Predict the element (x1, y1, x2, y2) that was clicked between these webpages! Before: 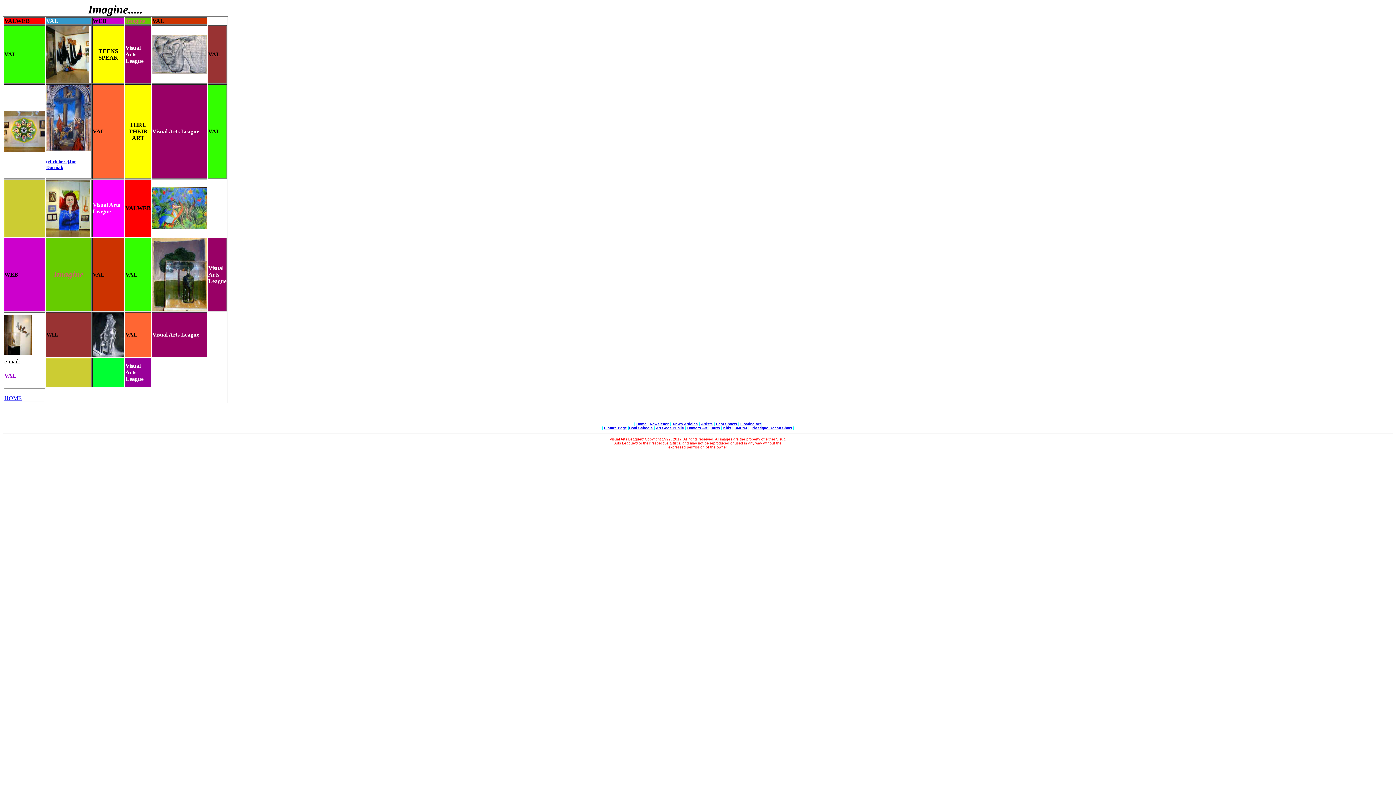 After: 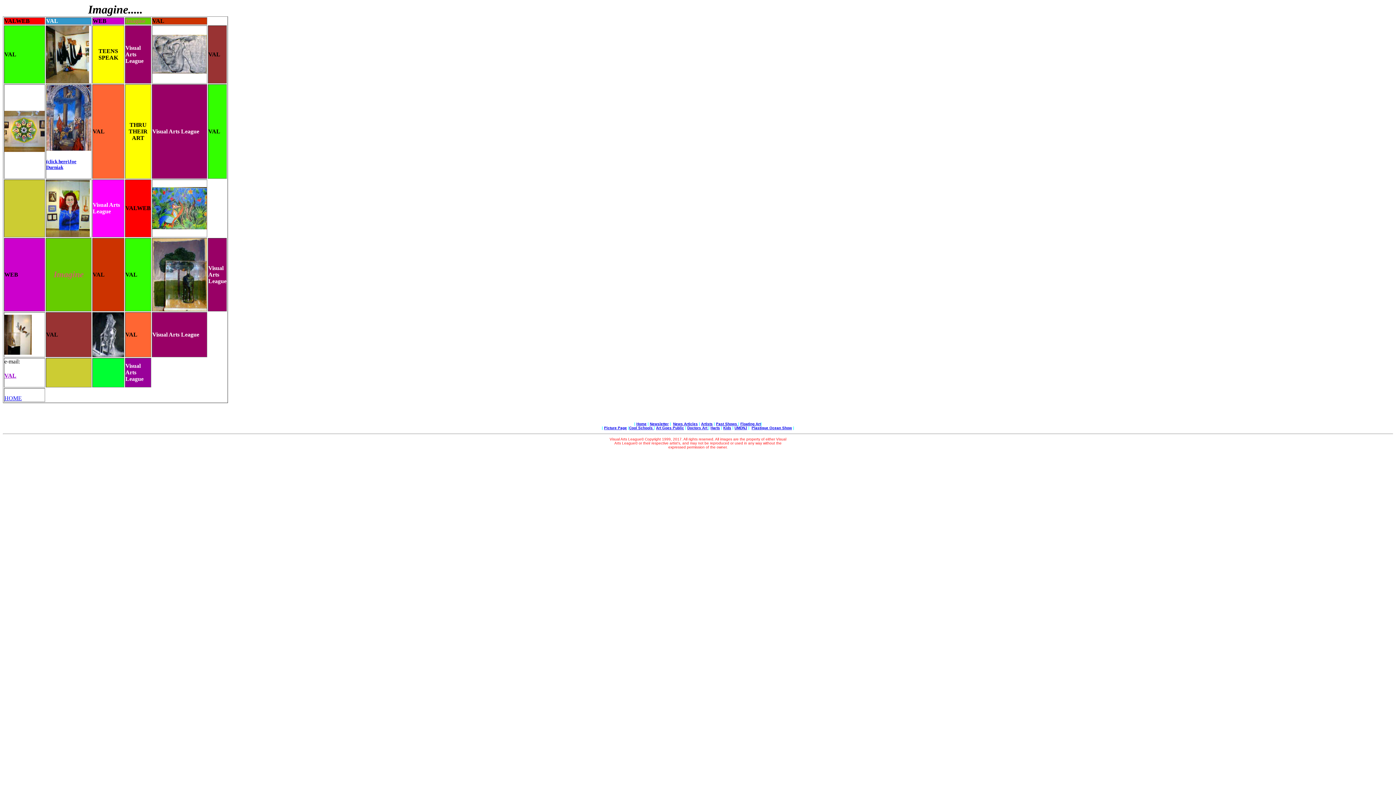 Action: bbox: (4, 349, 31, 356)